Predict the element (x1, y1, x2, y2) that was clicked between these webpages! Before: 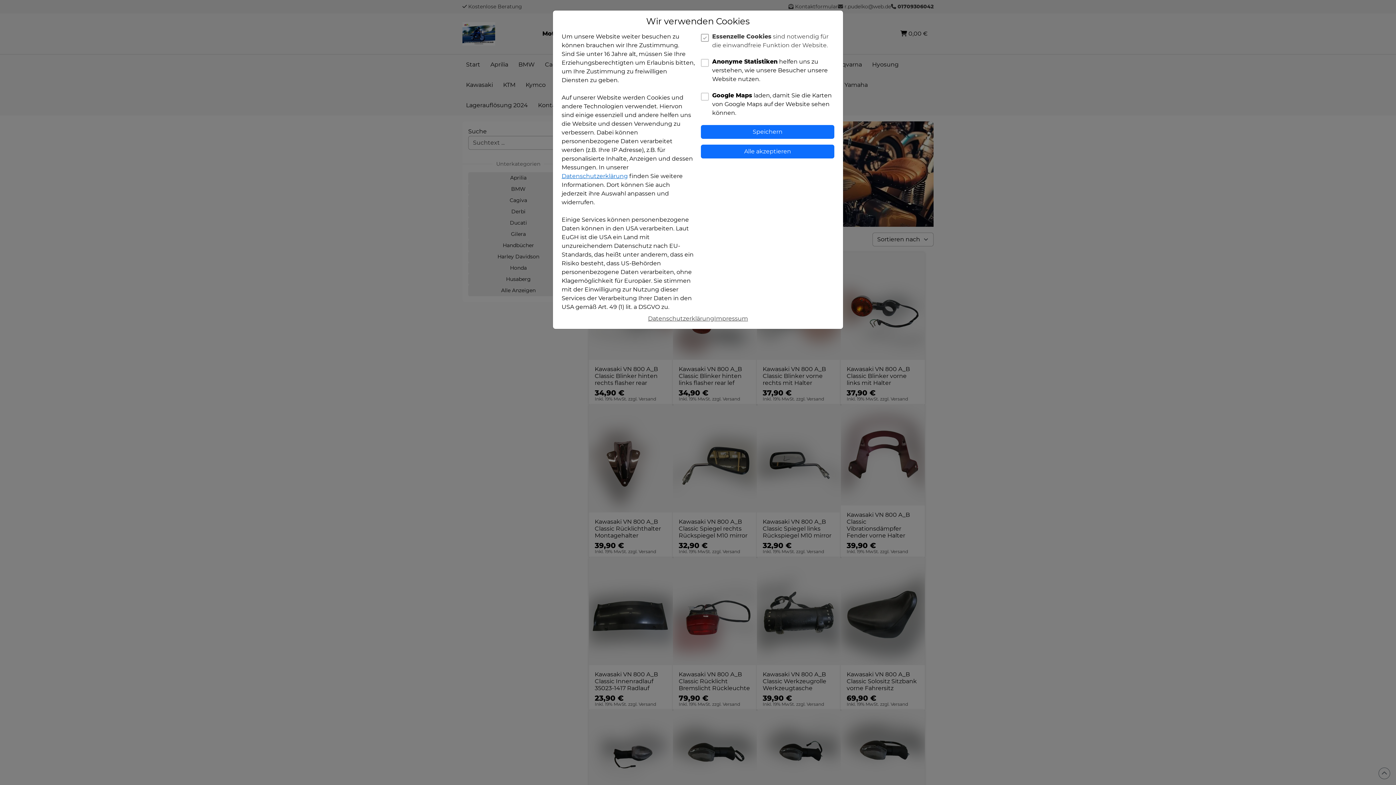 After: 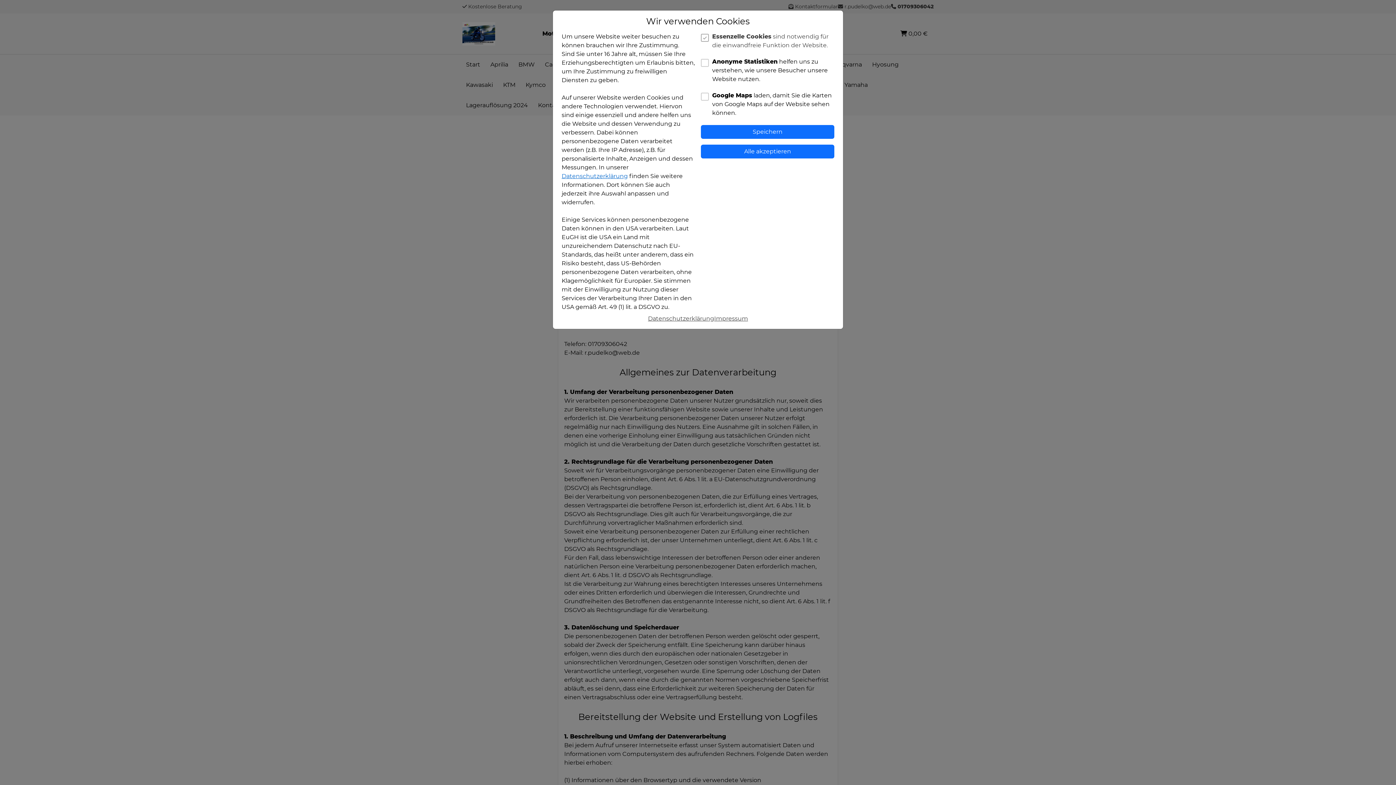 Action: label: Datenschutzerklärung bbox: (648, 314, 714, 323)